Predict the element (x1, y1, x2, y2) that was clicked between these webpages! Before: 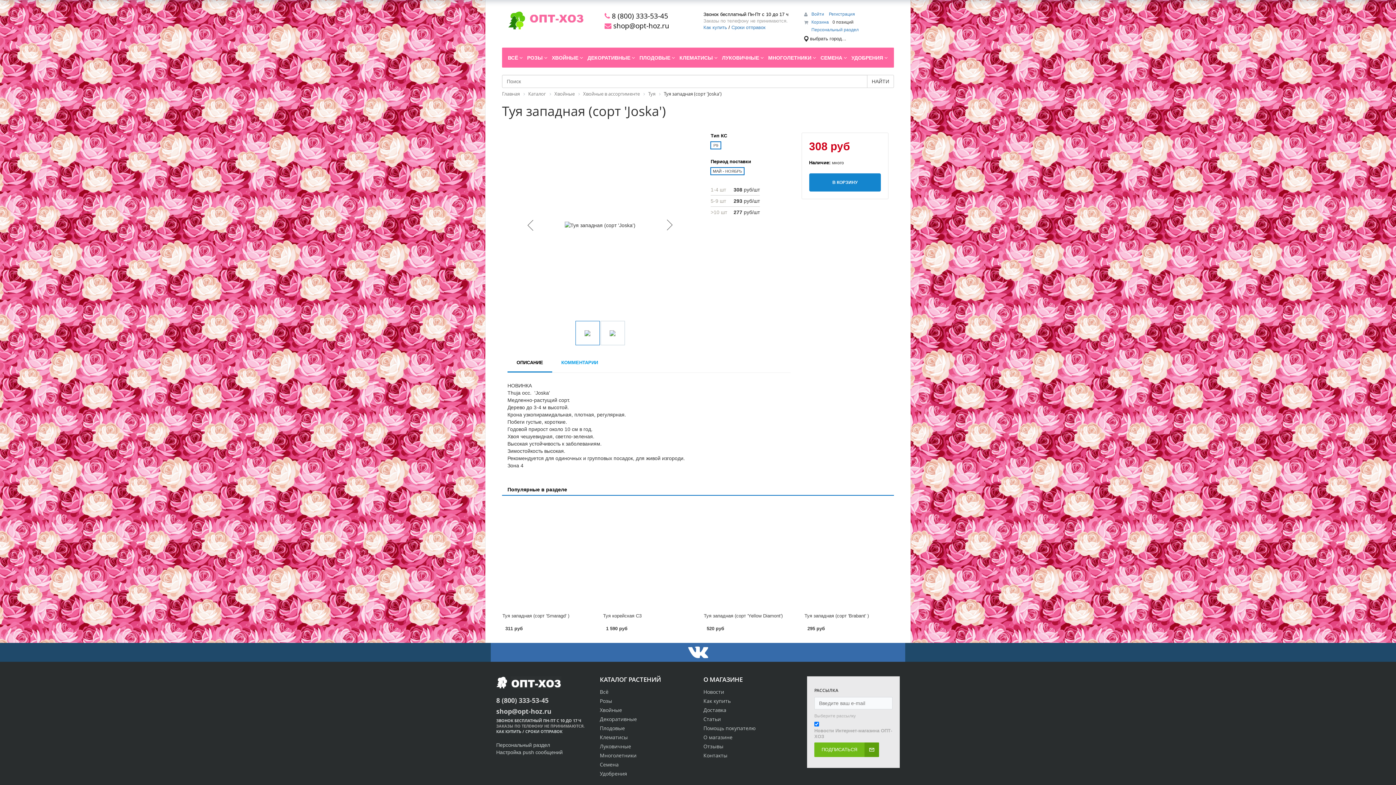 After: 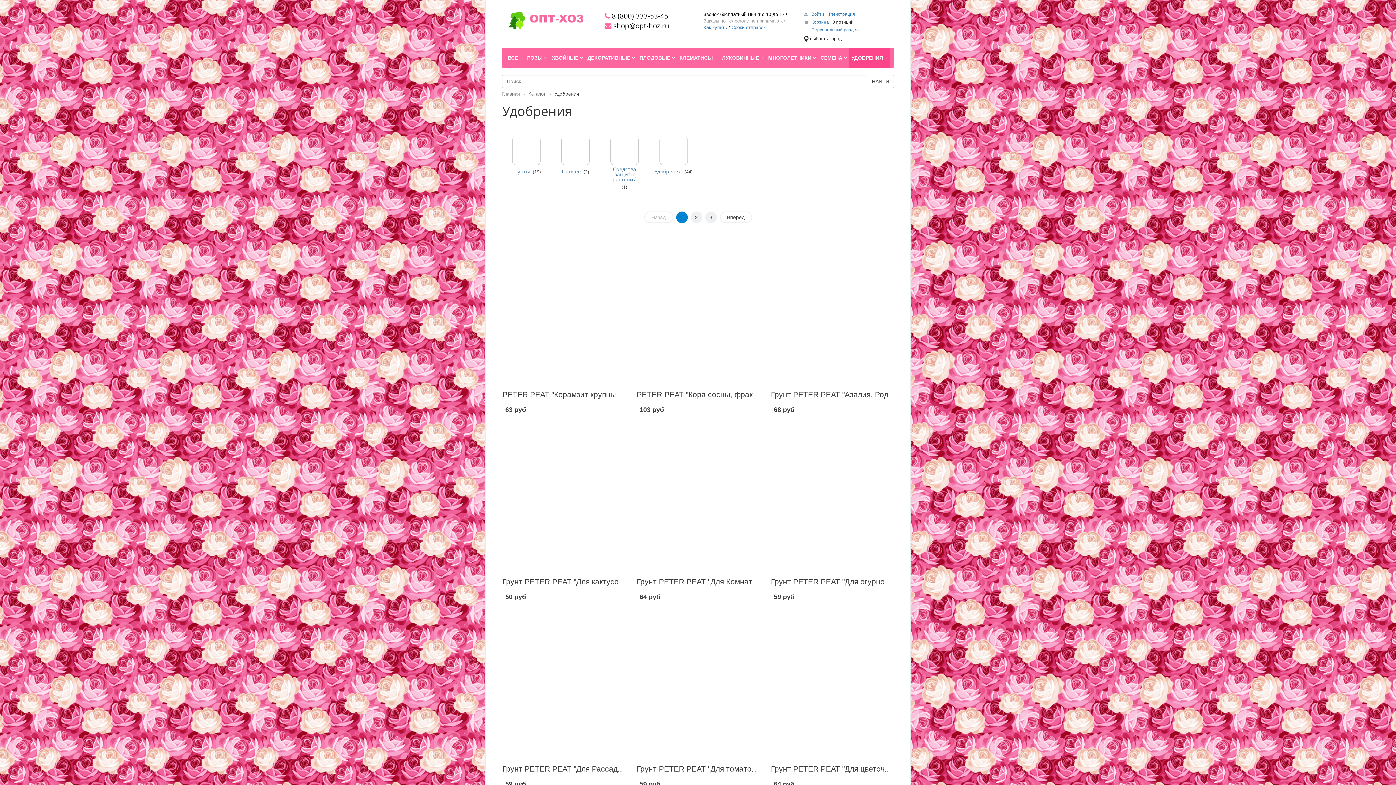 Action: label: УДОБРЕНИЯ  bbox: (849, 47, 890, 67)